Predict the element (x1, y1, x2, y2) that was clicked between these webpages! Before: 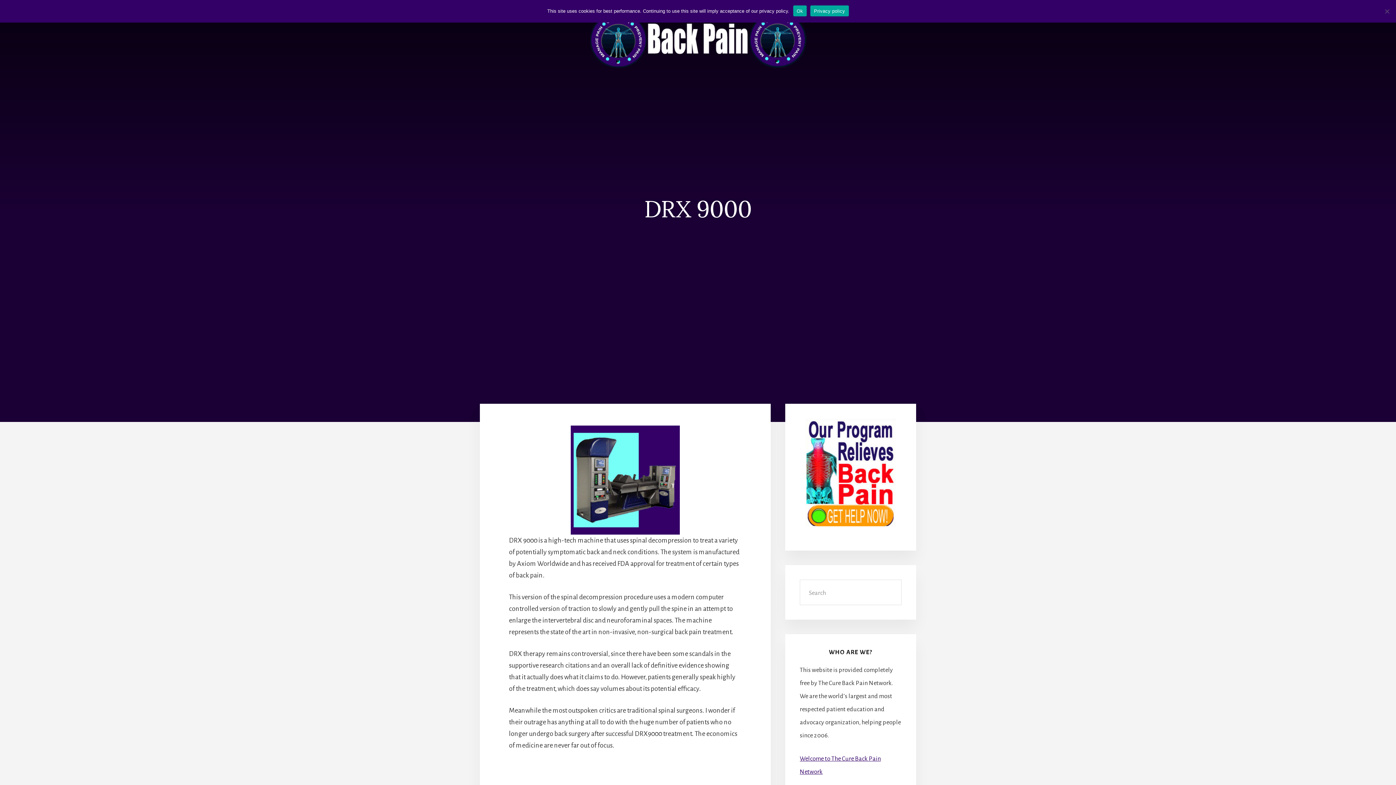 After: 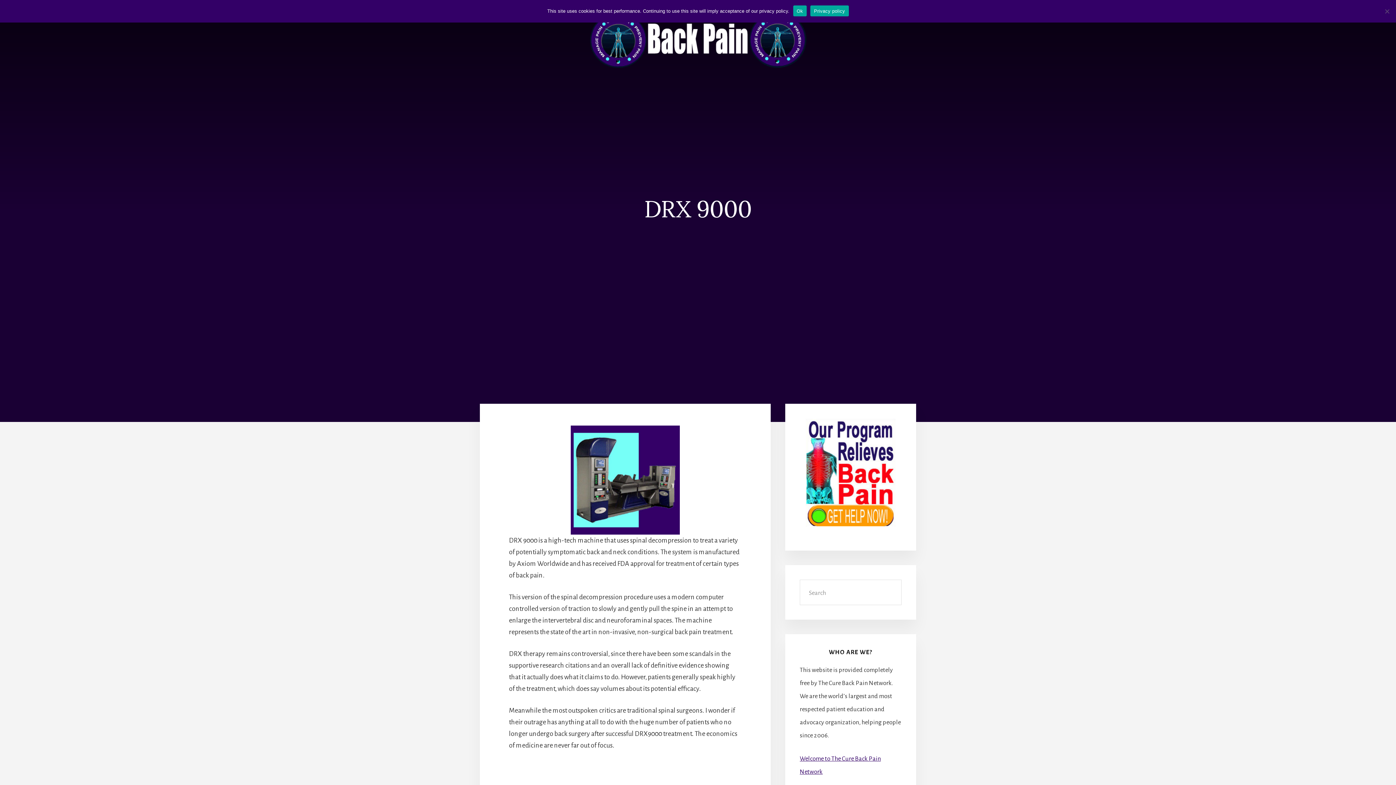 Action: label: Privacy policy bbox: (810, 5, 848, 16)